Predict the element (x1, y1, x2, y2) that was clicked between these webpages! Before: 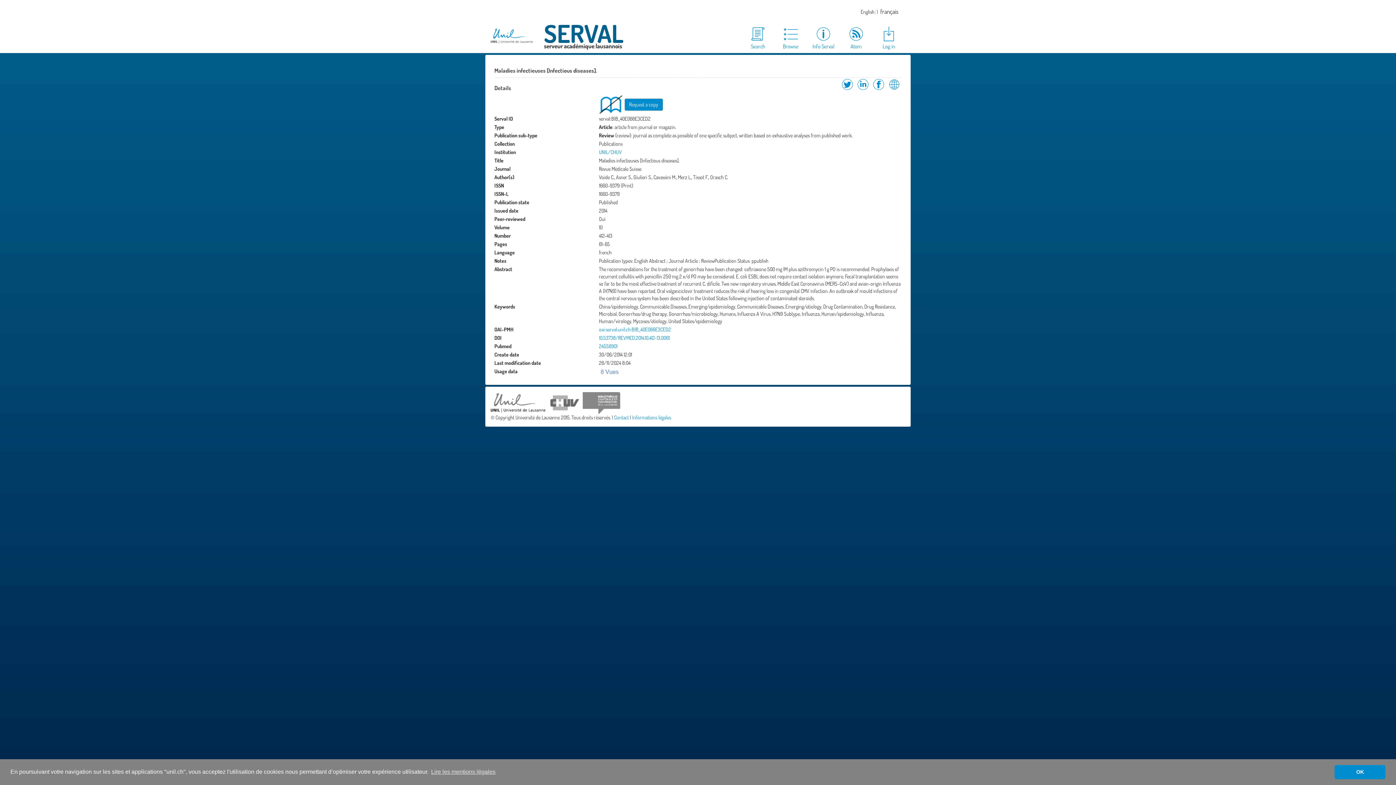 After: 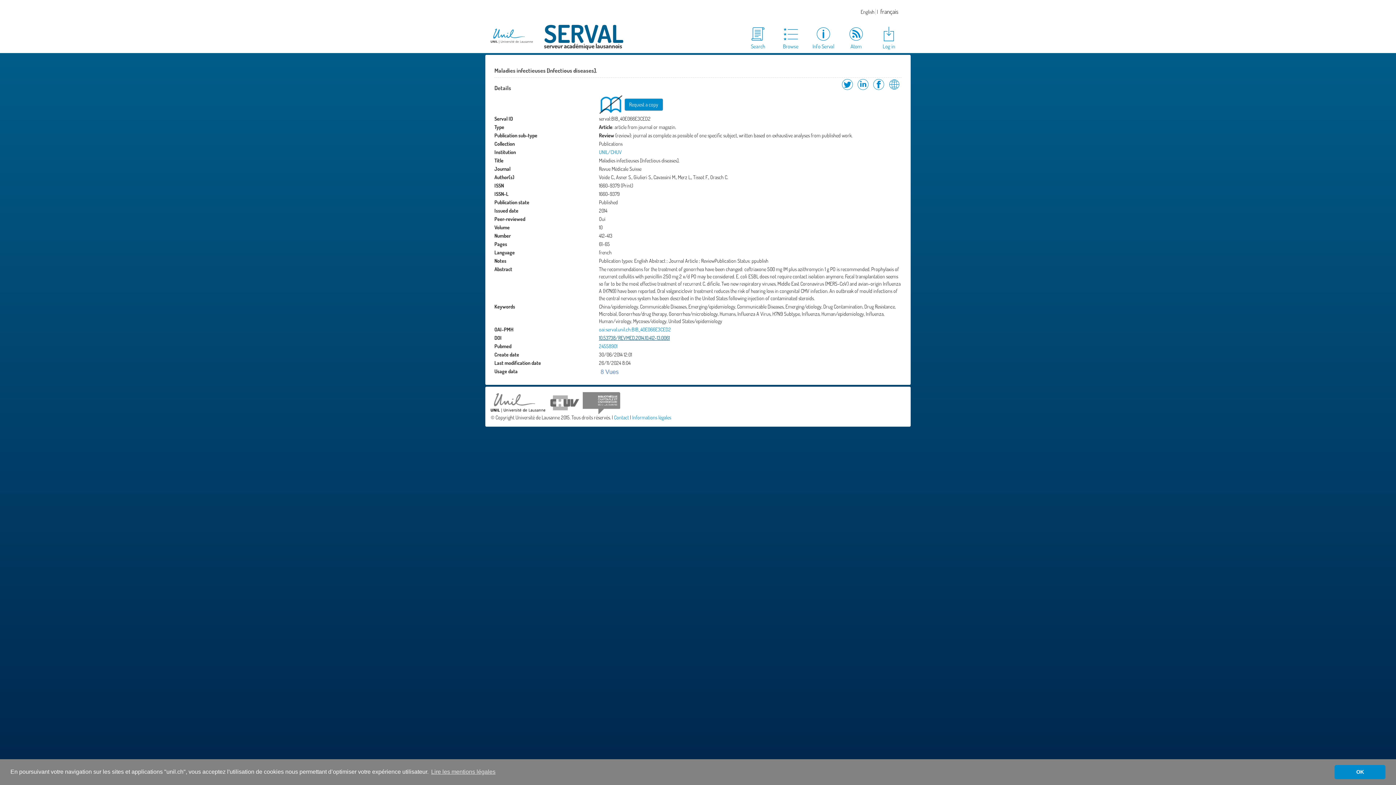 Action: label: 10.53738/REVMED.2014.10.412-13.0061 bbox: (599, 334, 670, 341)